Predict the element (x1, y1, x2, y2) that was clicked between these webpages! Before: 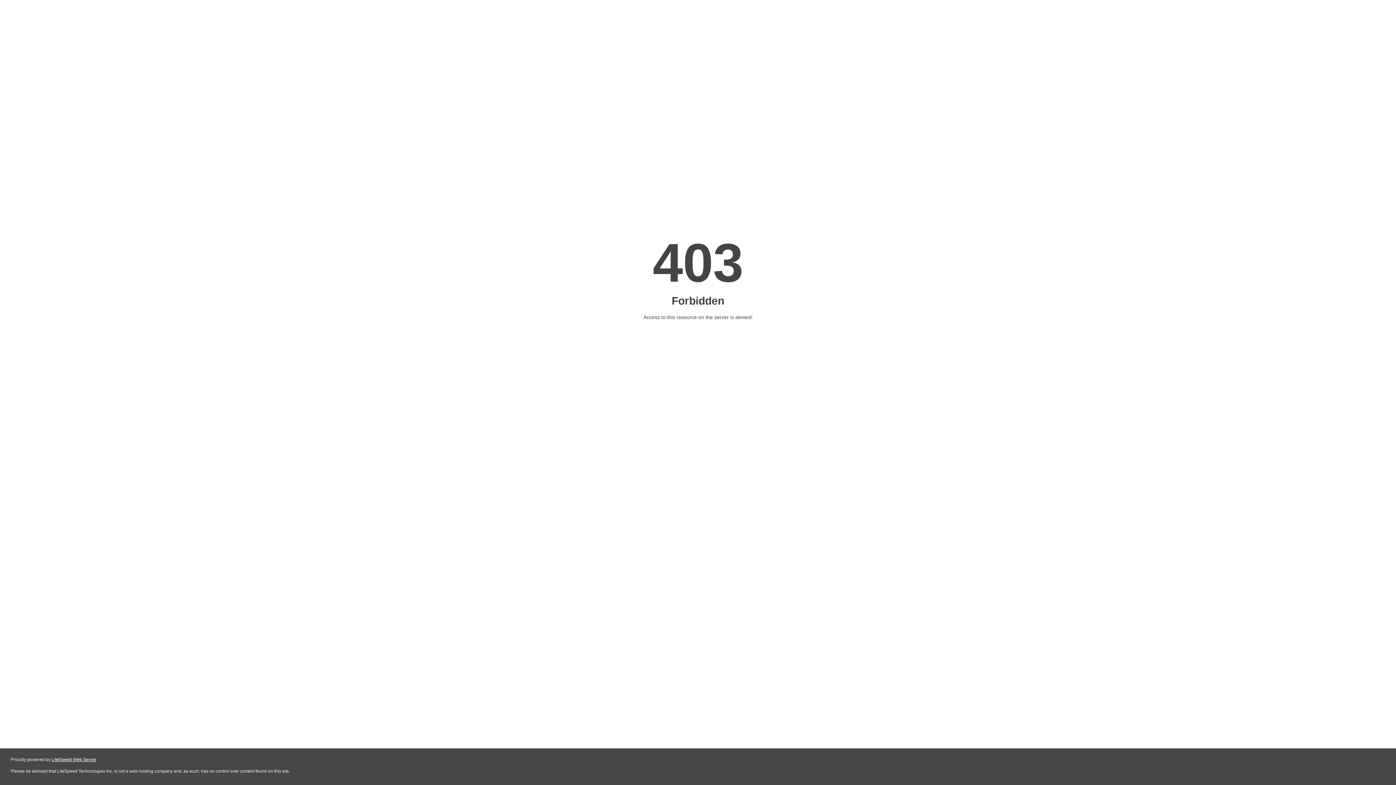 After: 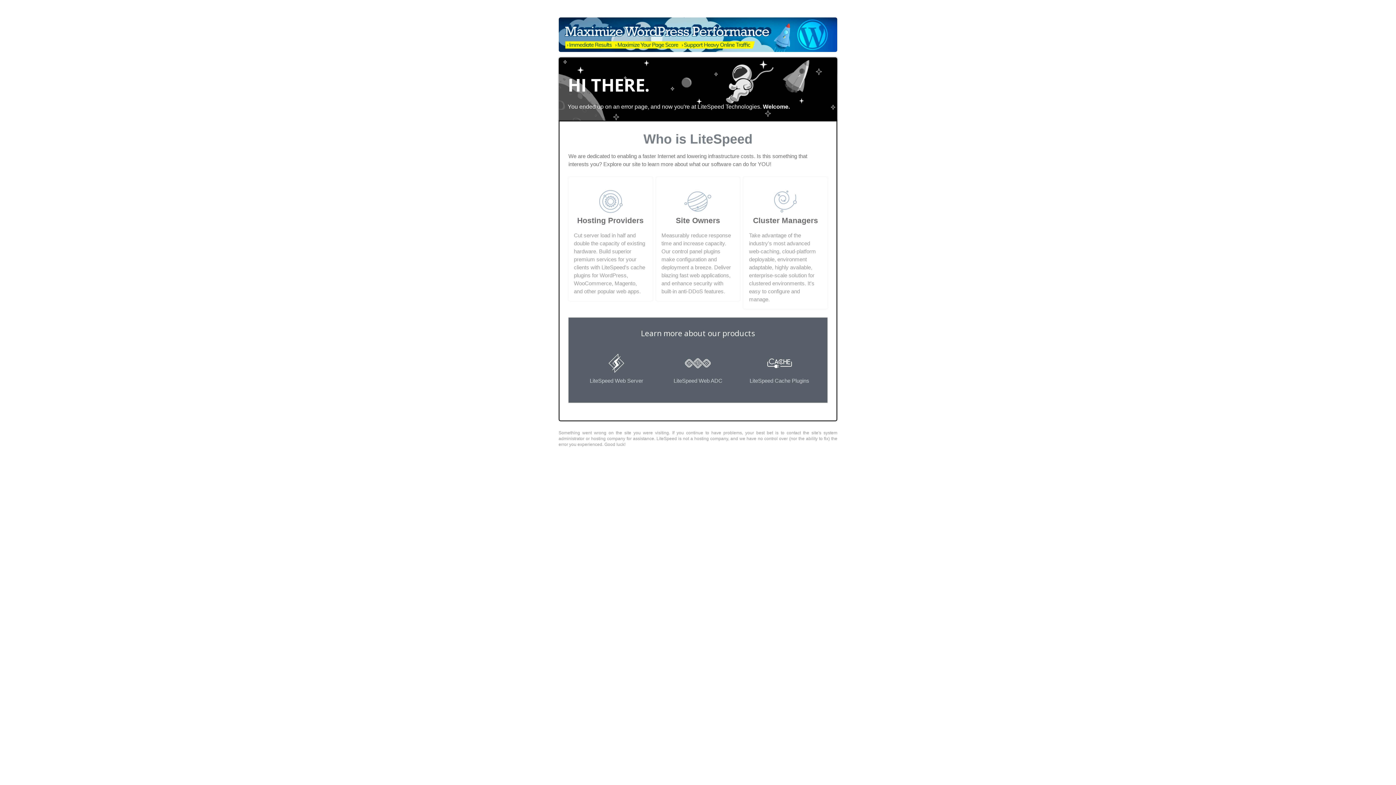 Action: label: LiteSpeed Web Server bbox: (51, 757, 96, 762)